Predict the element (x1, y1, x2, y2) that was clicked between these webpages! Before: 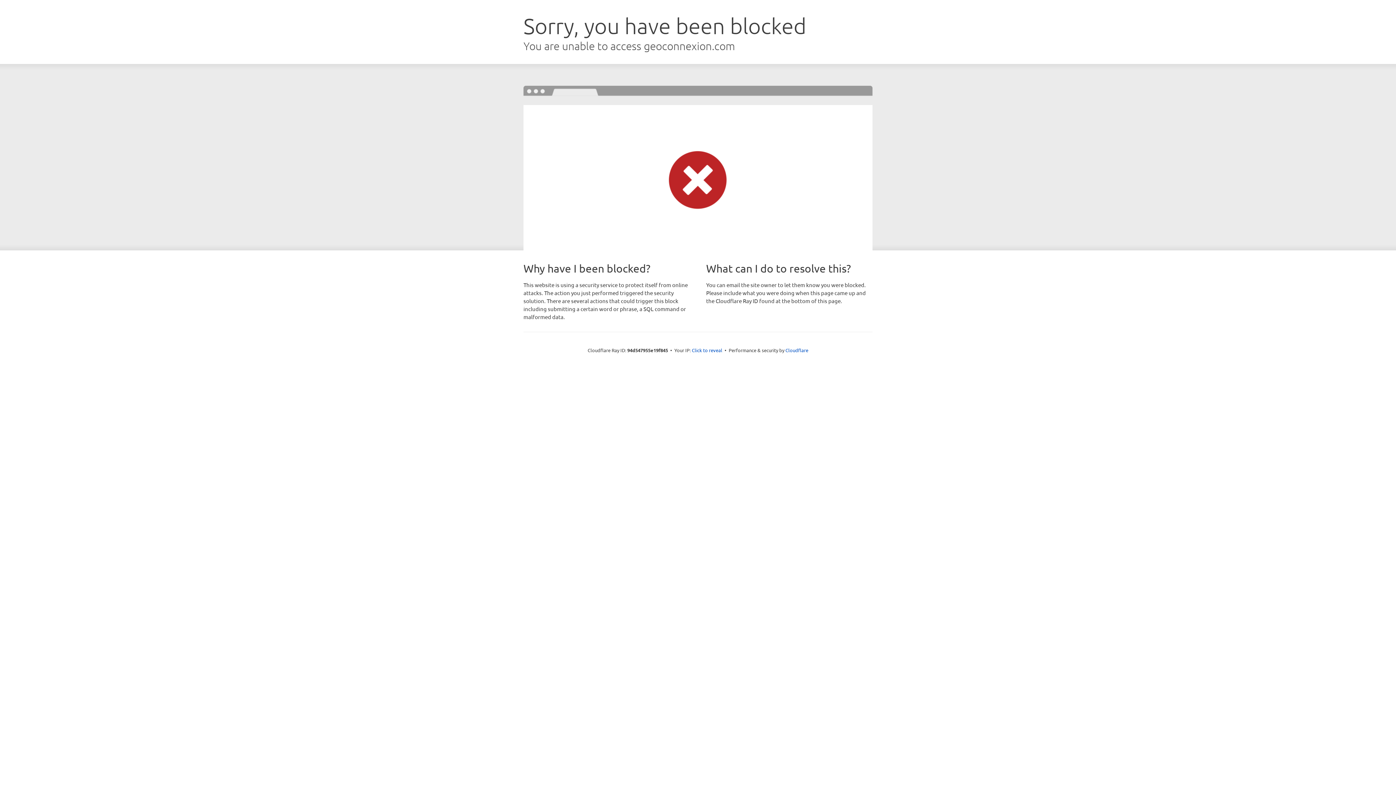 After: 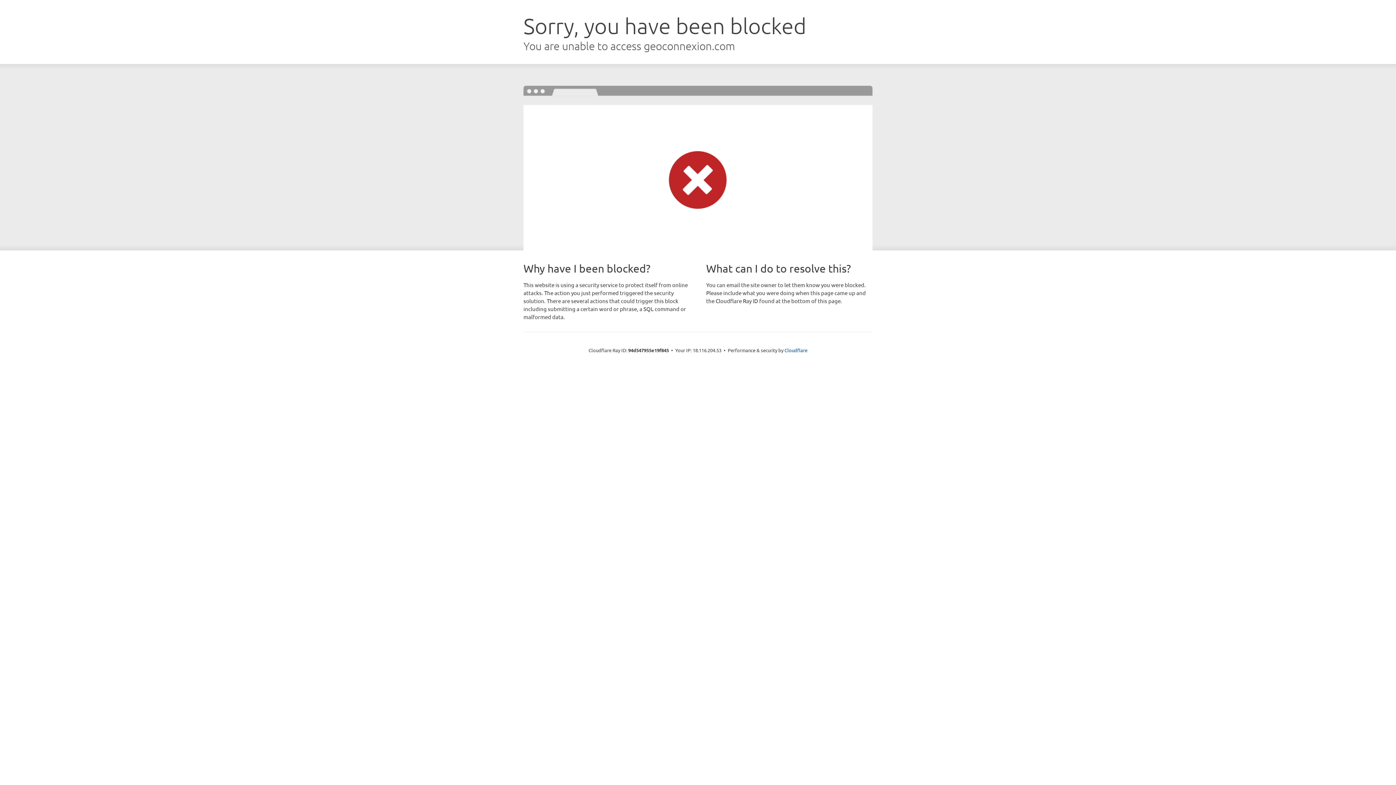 Action: bbox: (692, 346, 722, 353) label: Click to reveal